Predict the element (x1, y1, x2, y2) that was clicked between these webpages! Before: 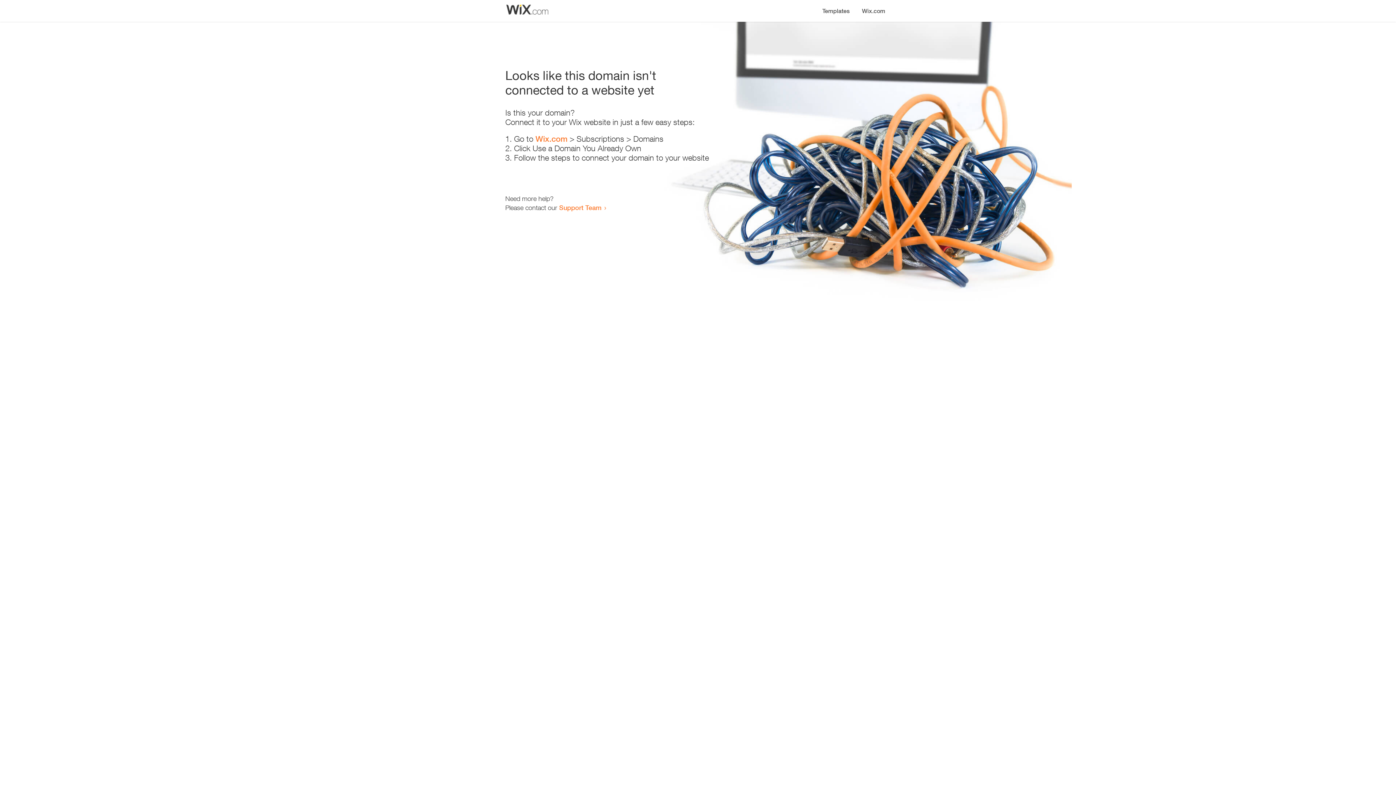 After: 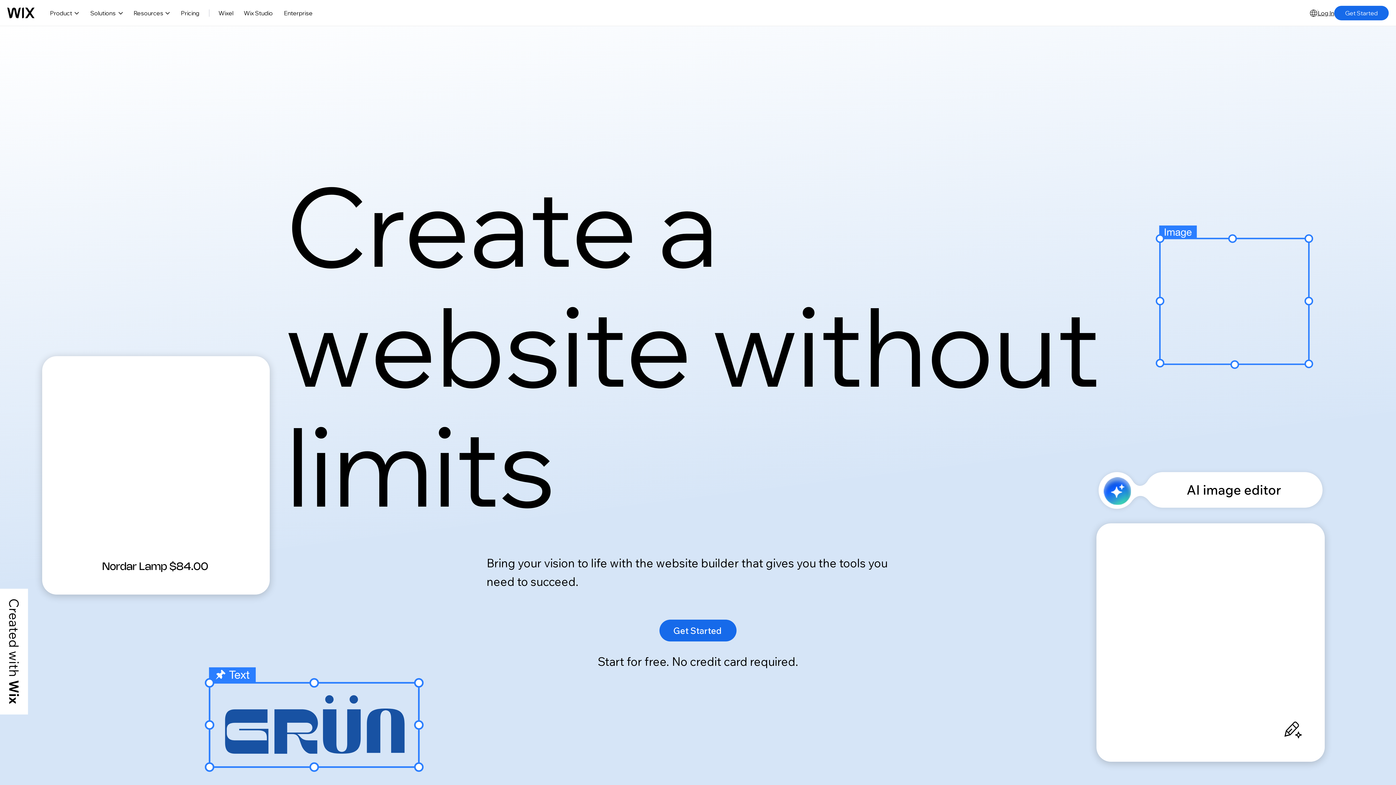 Action: label: Wix.com bbox: (856, 0, 890, 14)